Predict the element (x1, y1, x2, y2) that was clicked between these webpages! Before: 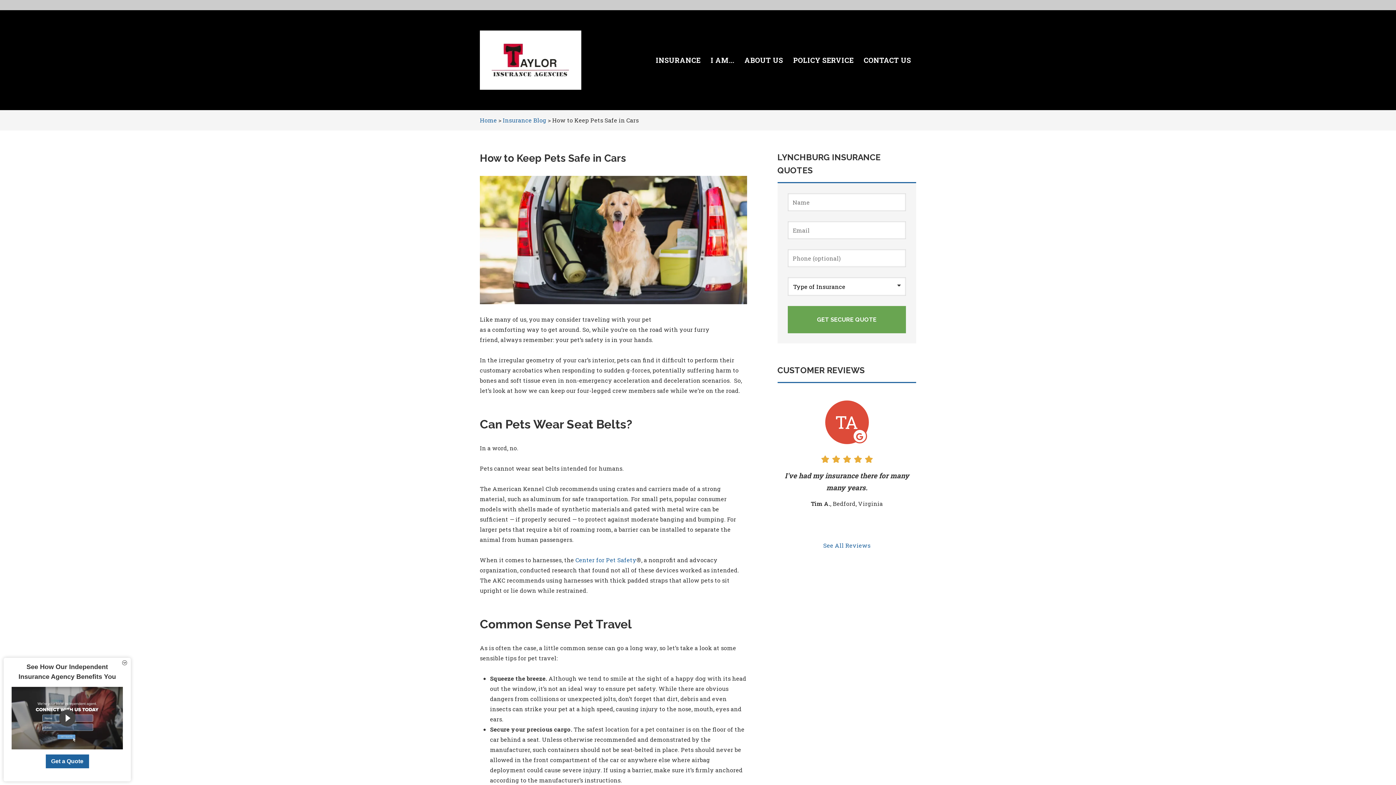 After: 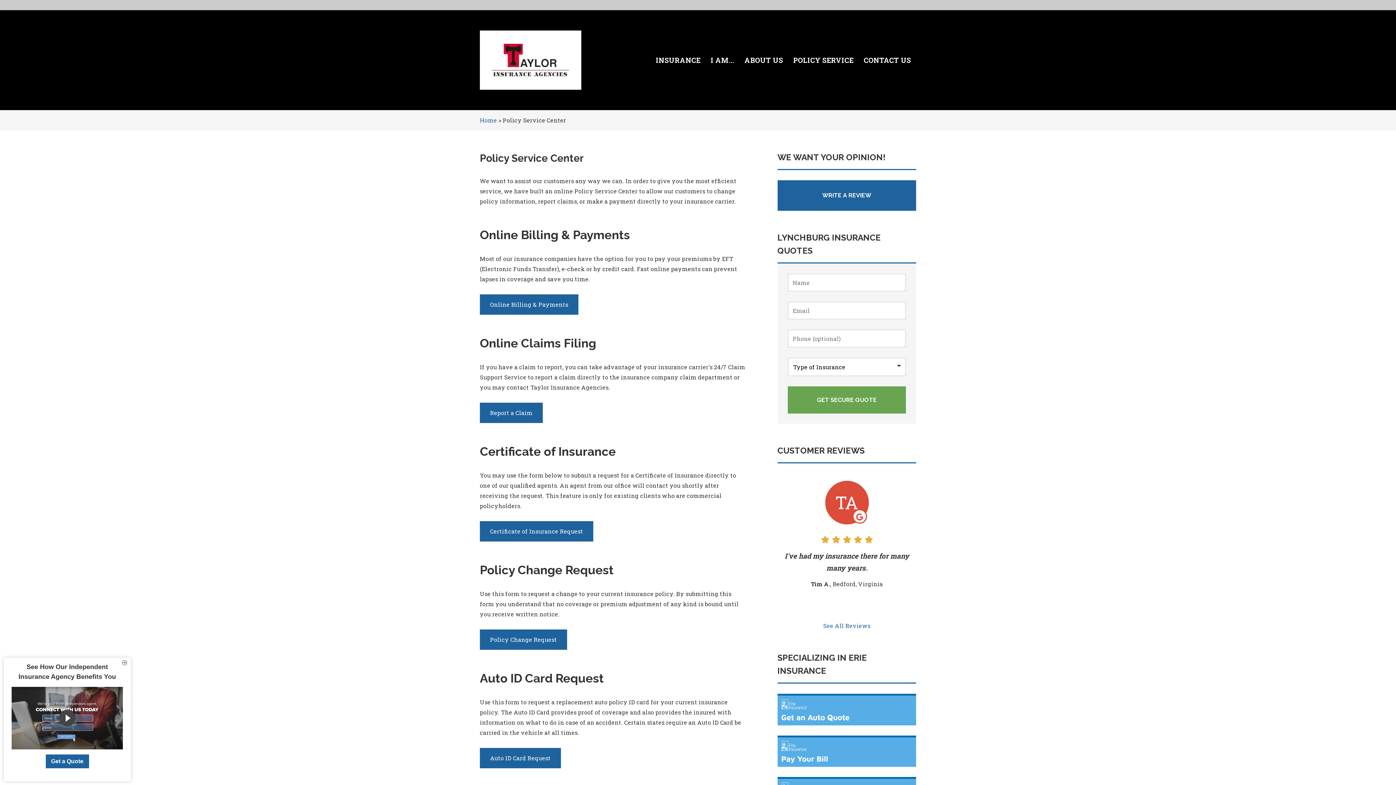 Action: label: POLICY SERVICE bbox: (788, 49, 858, 71)